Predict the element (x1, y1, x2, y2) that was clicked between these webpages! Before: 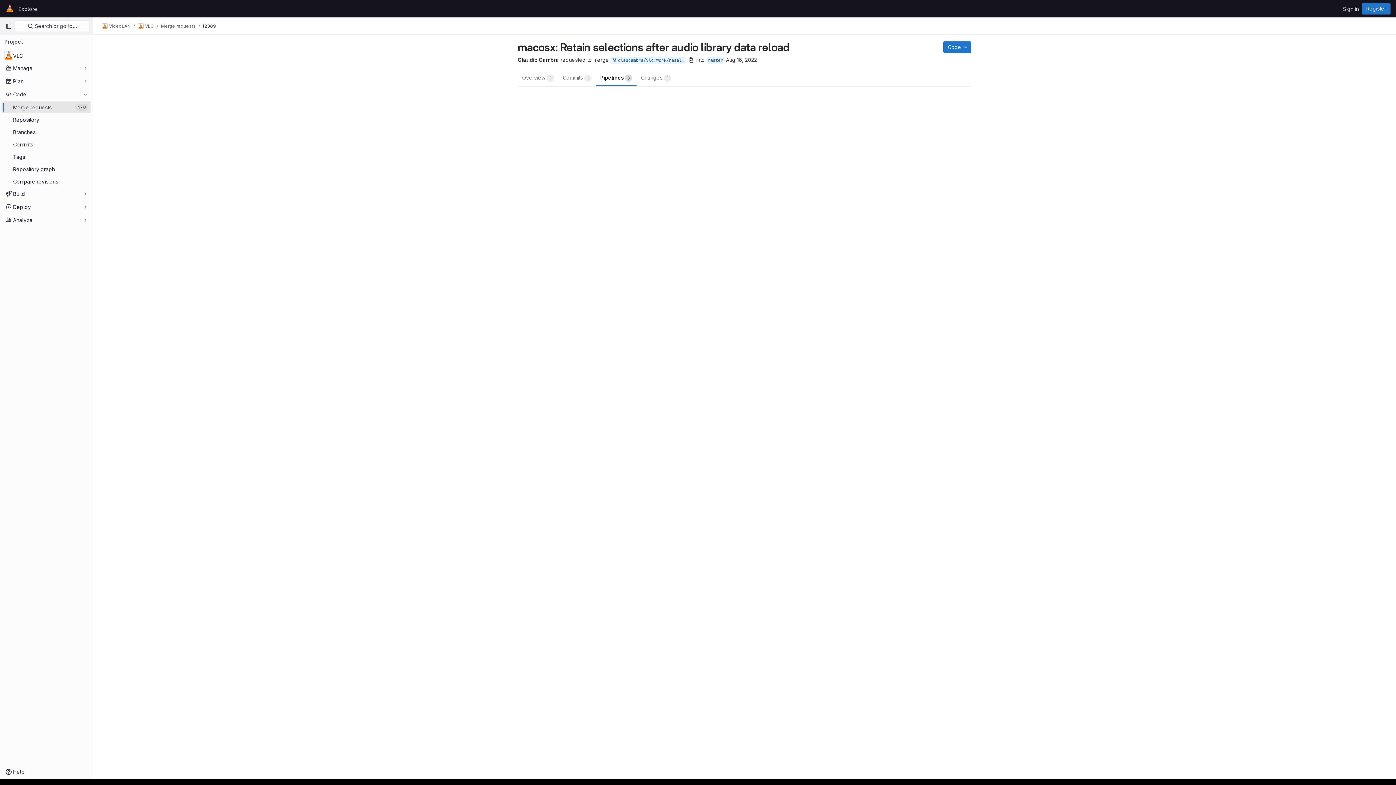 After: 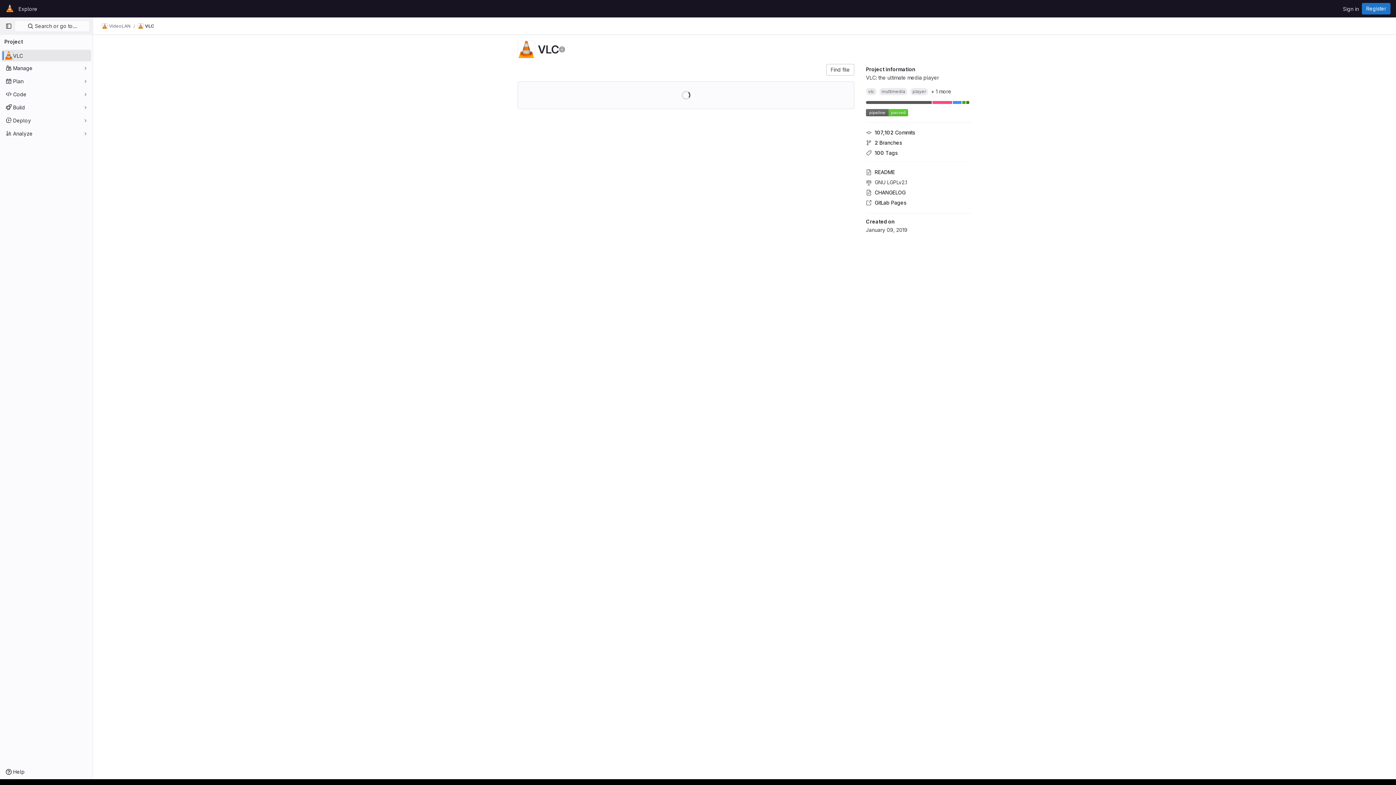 Action: label: VLC bbox: (1, 49, 91, 61)